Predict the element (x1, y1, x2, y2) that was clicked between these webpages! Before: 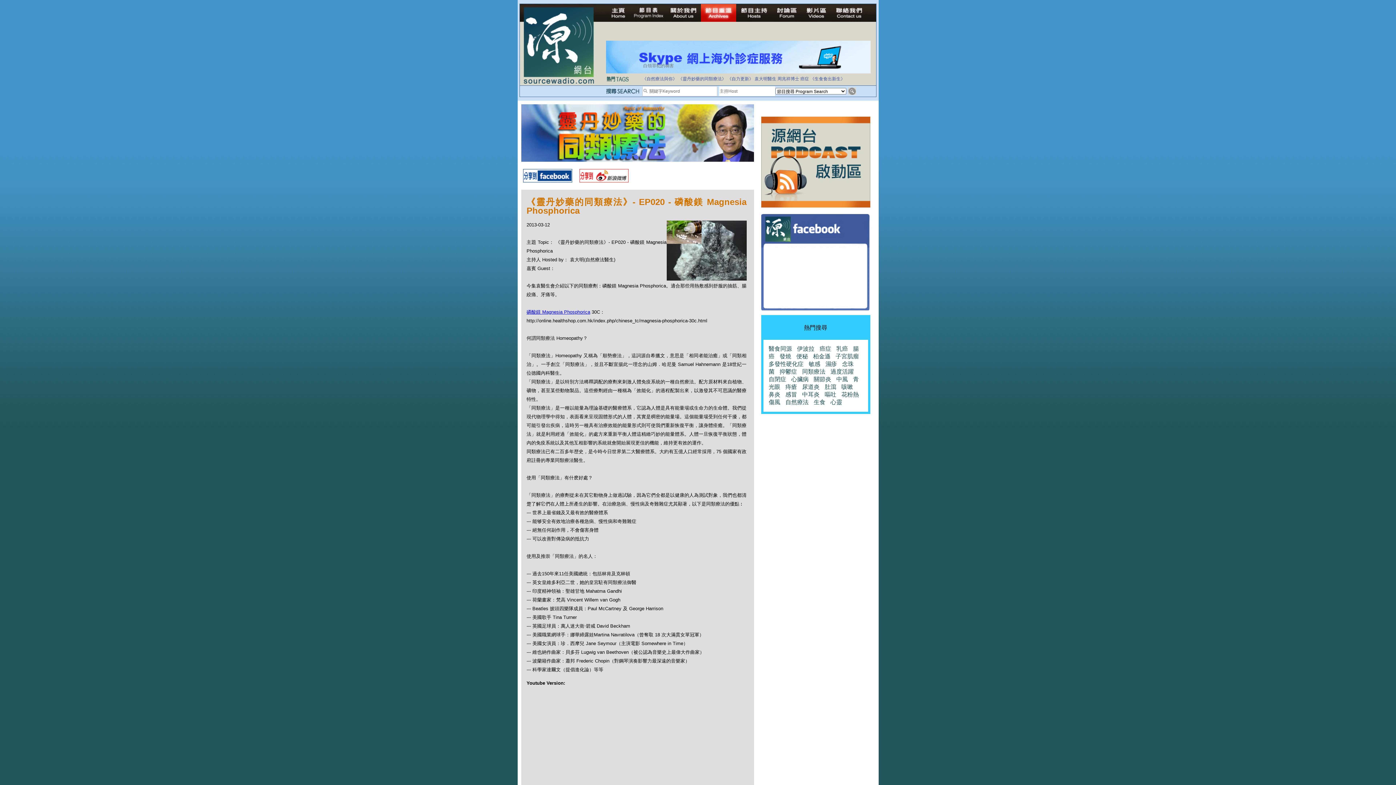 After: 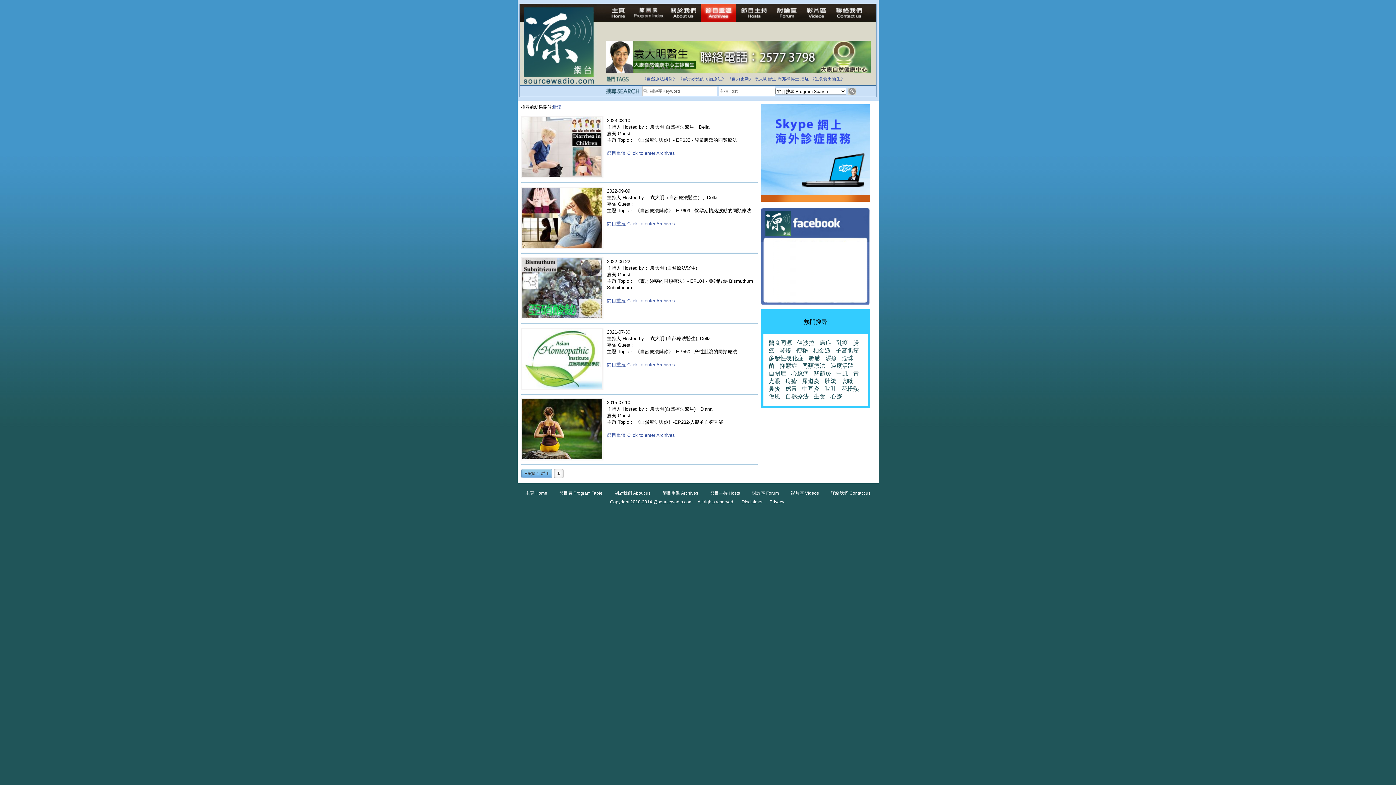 Action: bbox: (824, 384, 836, 390) label: 肚瀉